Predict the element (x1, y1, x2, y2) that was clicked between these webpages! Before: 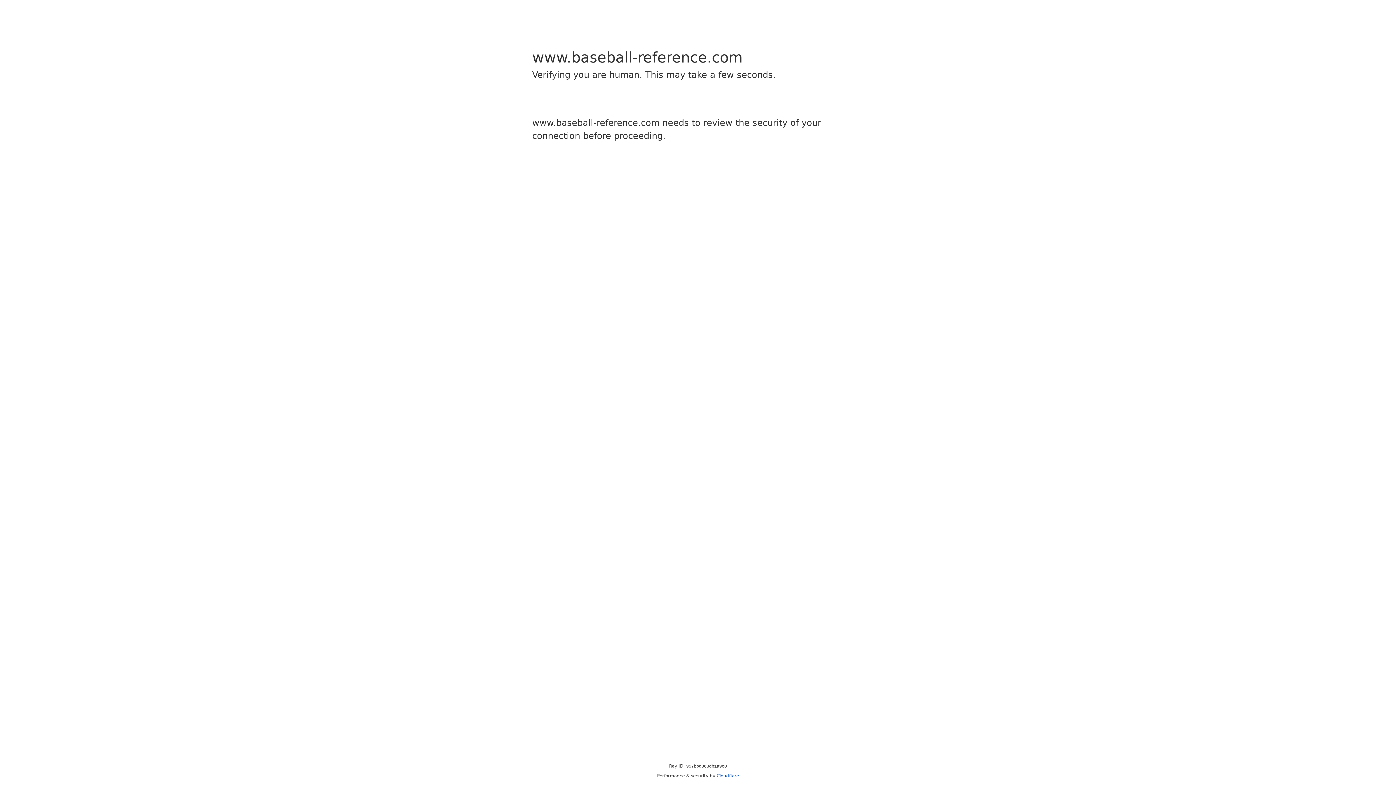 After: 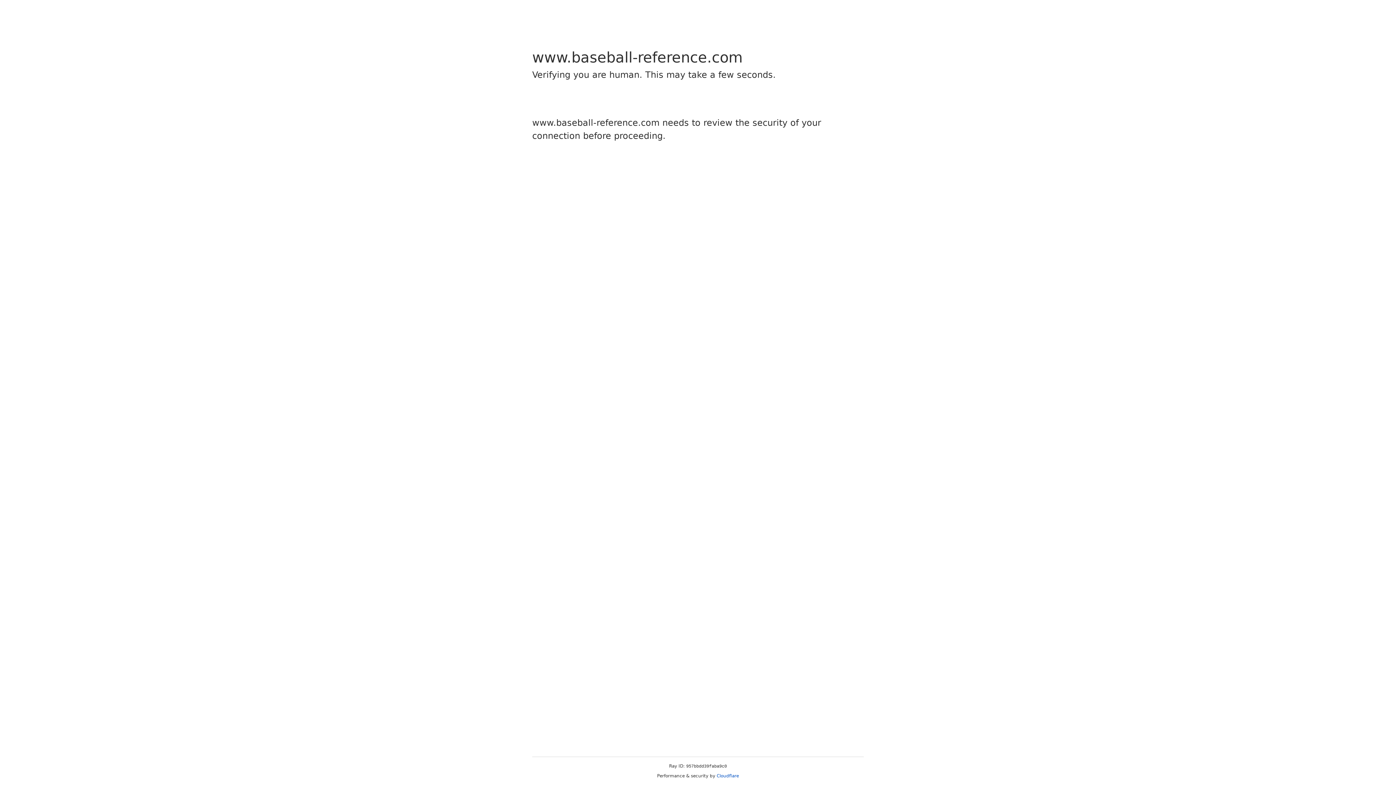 Action: bbox: (716, 773, 739, 778) label: Cloudflare